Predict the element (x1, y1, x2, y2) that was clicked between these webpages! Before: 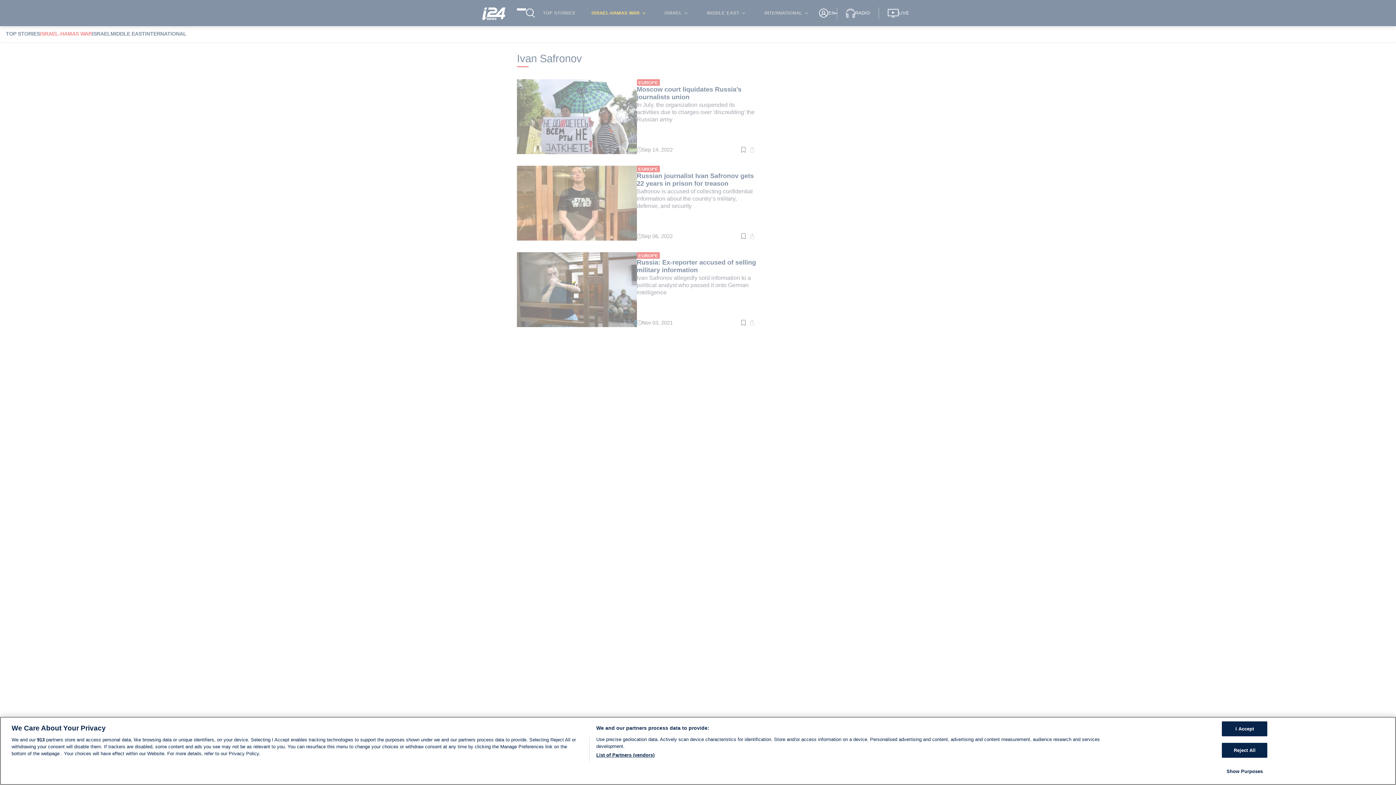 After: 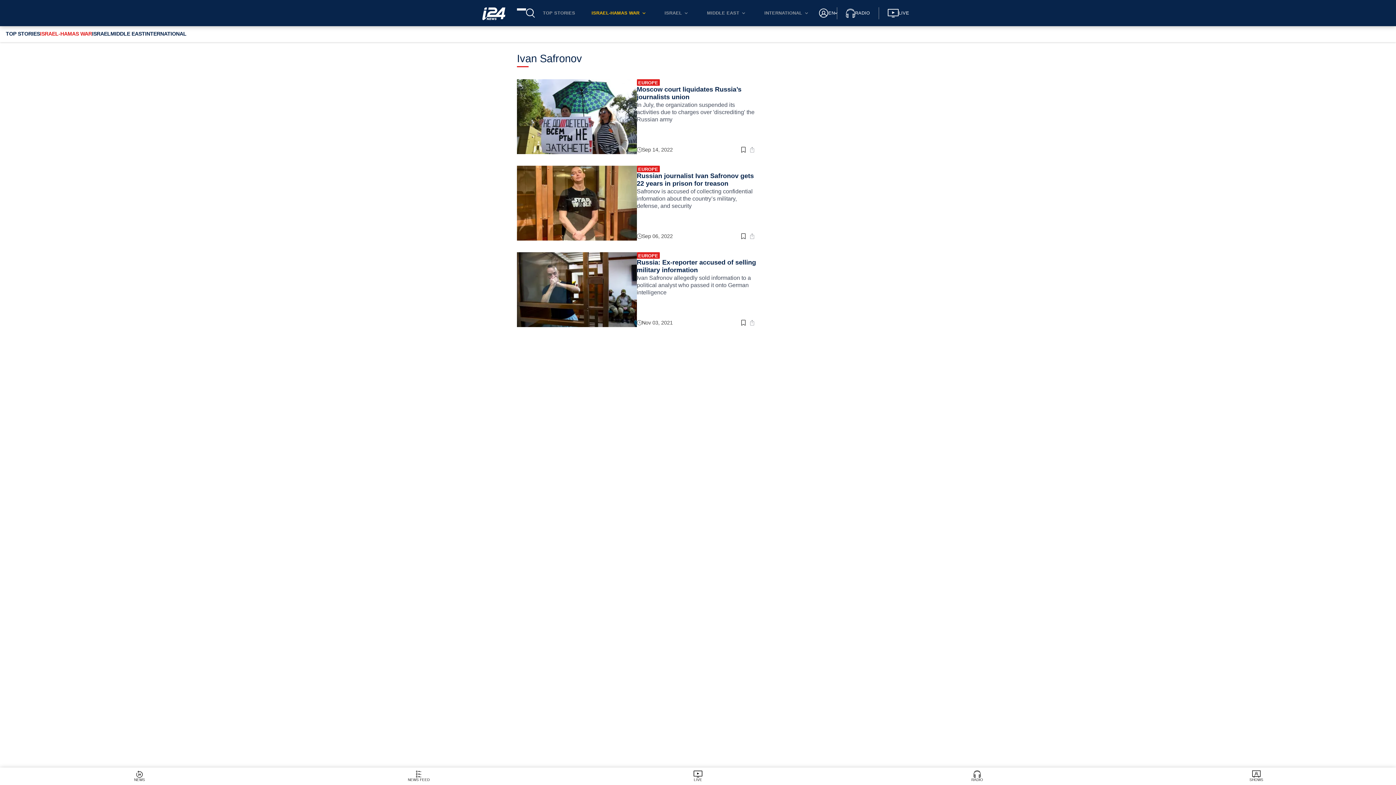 Action: label: Reject All bbox: (1222, 743, 1267, 758)